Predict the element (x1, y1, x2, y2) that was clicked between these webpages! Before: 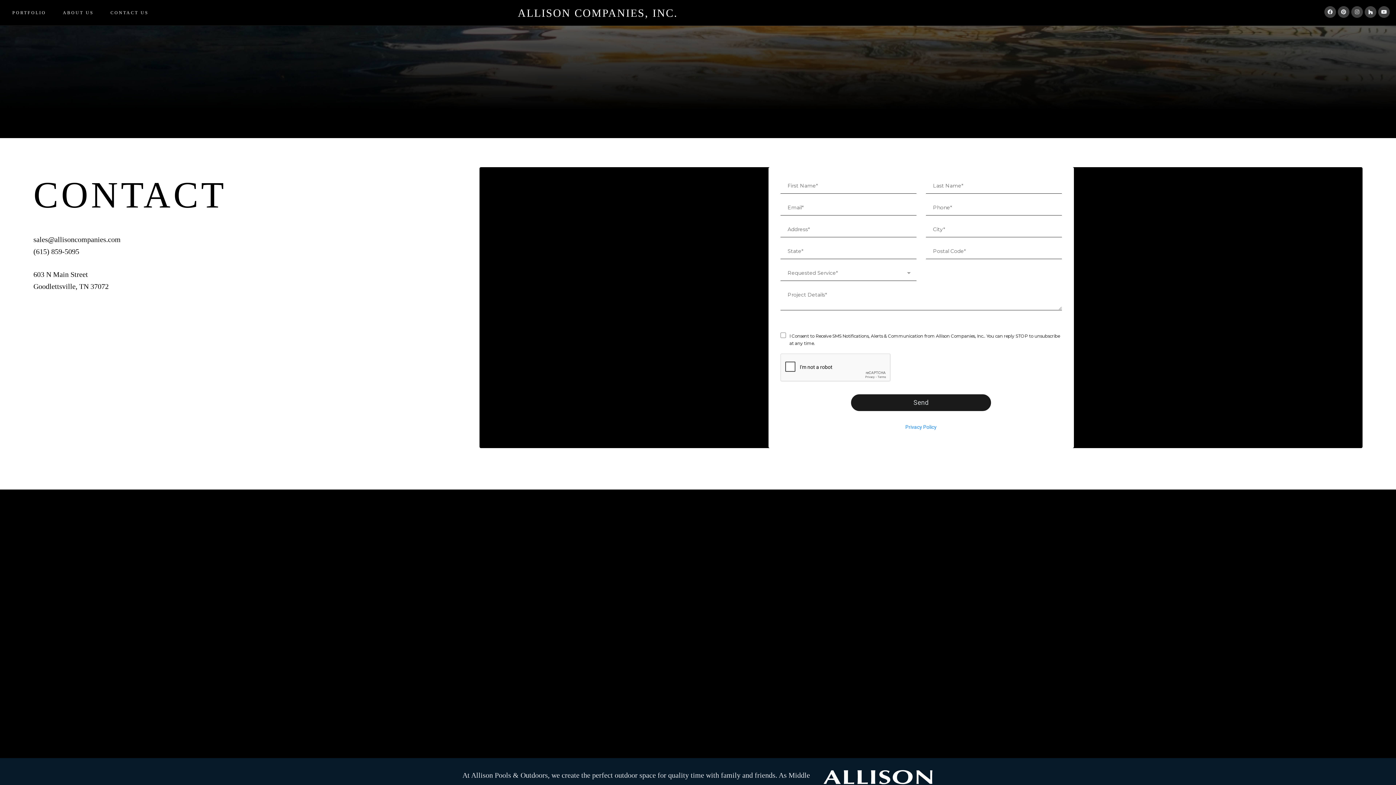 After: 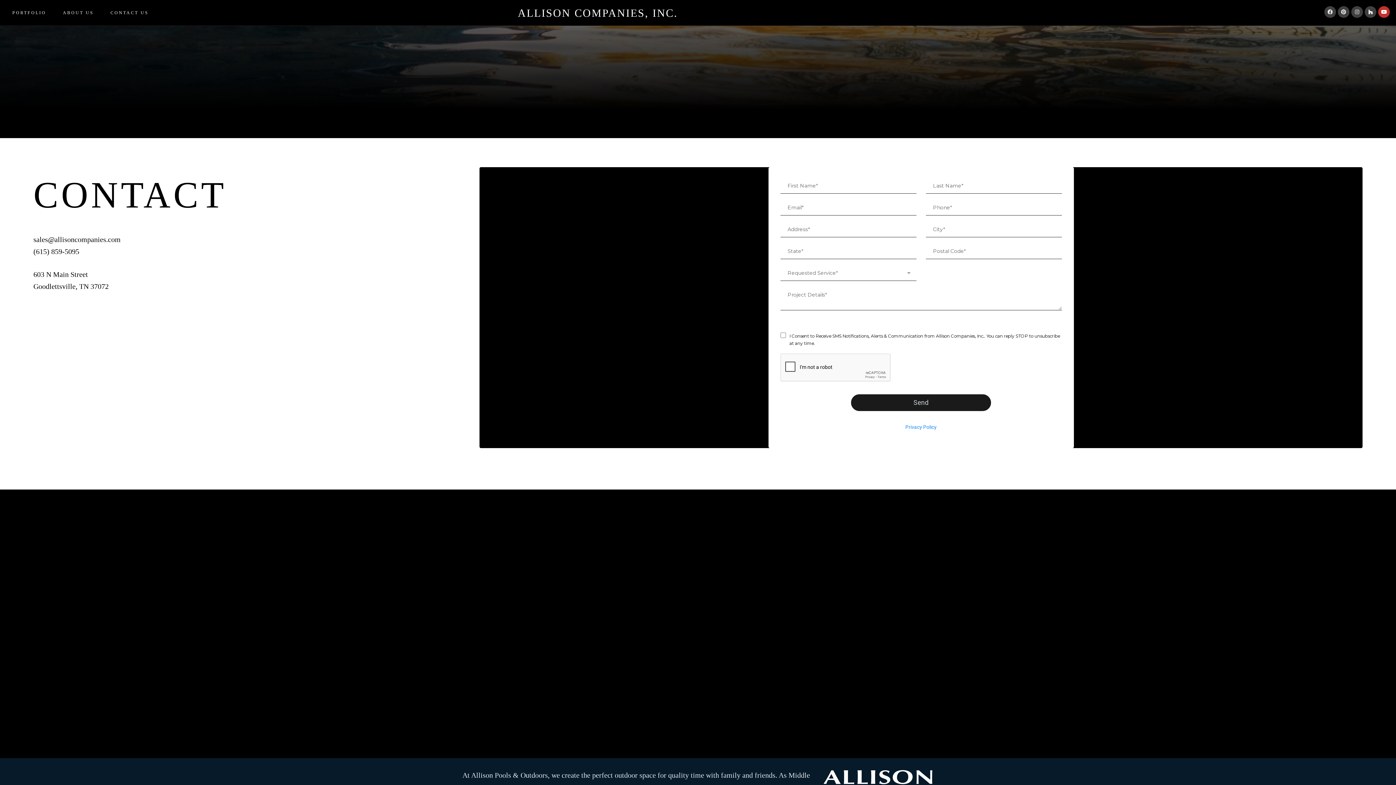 Action: bbox: (1378, 6, 1390, 17)